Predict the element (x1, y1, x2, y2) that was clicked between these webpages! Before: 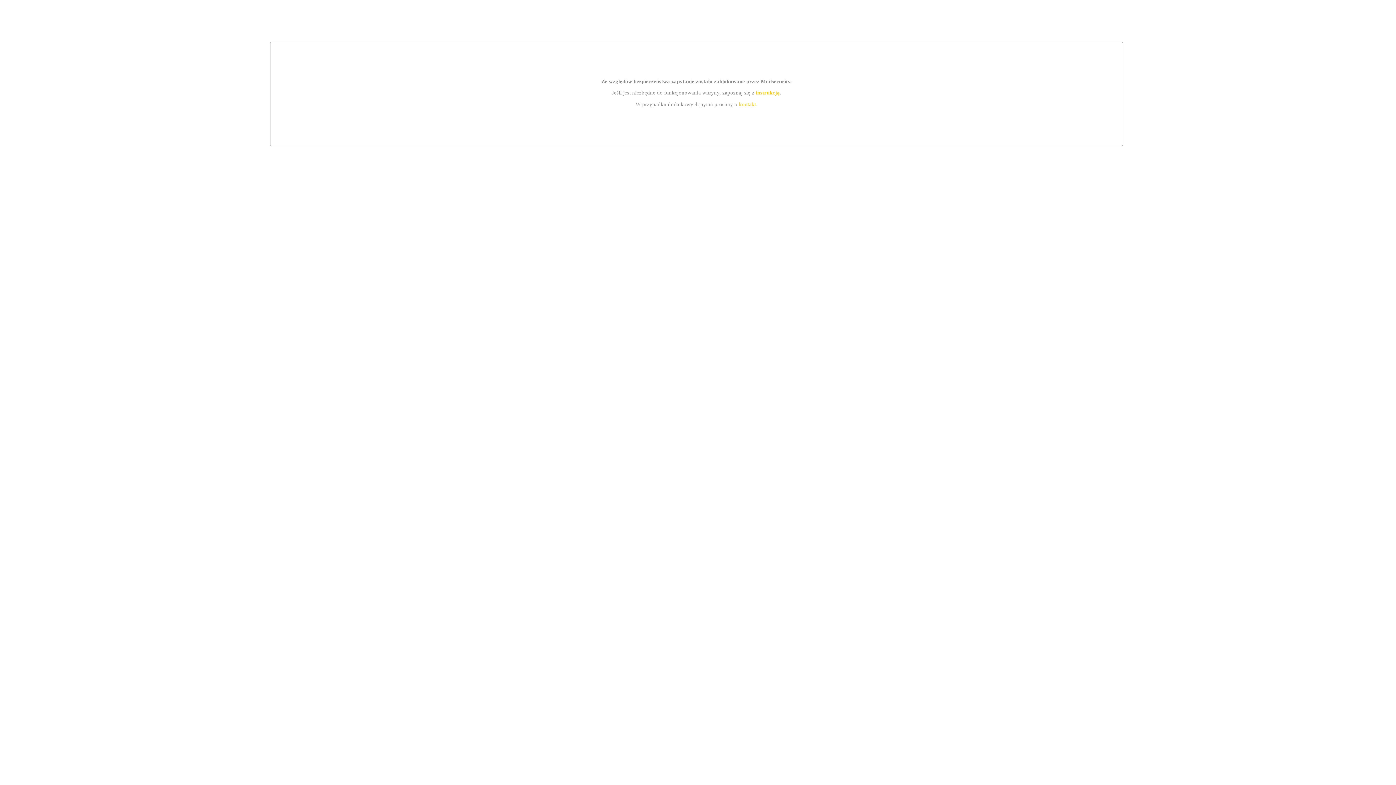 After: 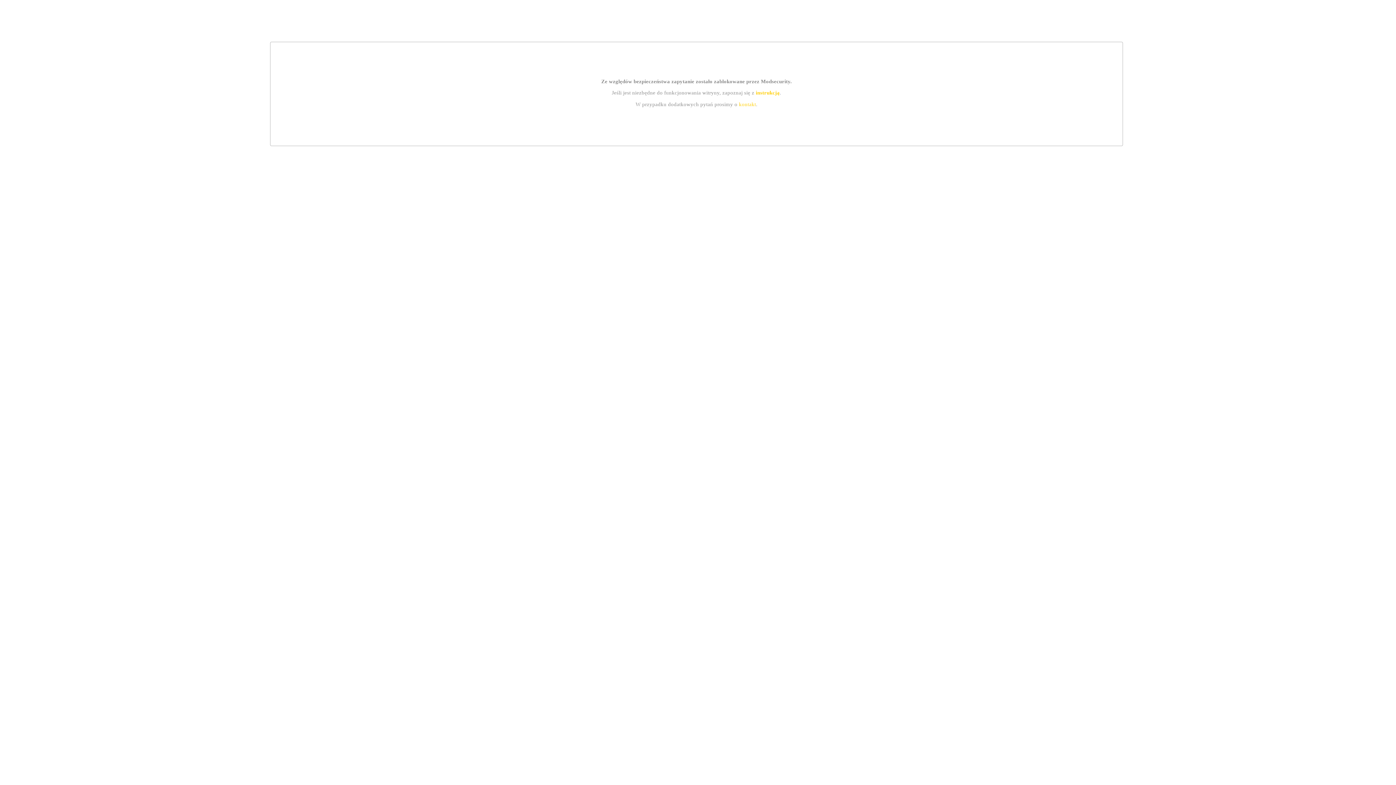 Action: bbox: (755, 89, 779, 95) label: instrukcją